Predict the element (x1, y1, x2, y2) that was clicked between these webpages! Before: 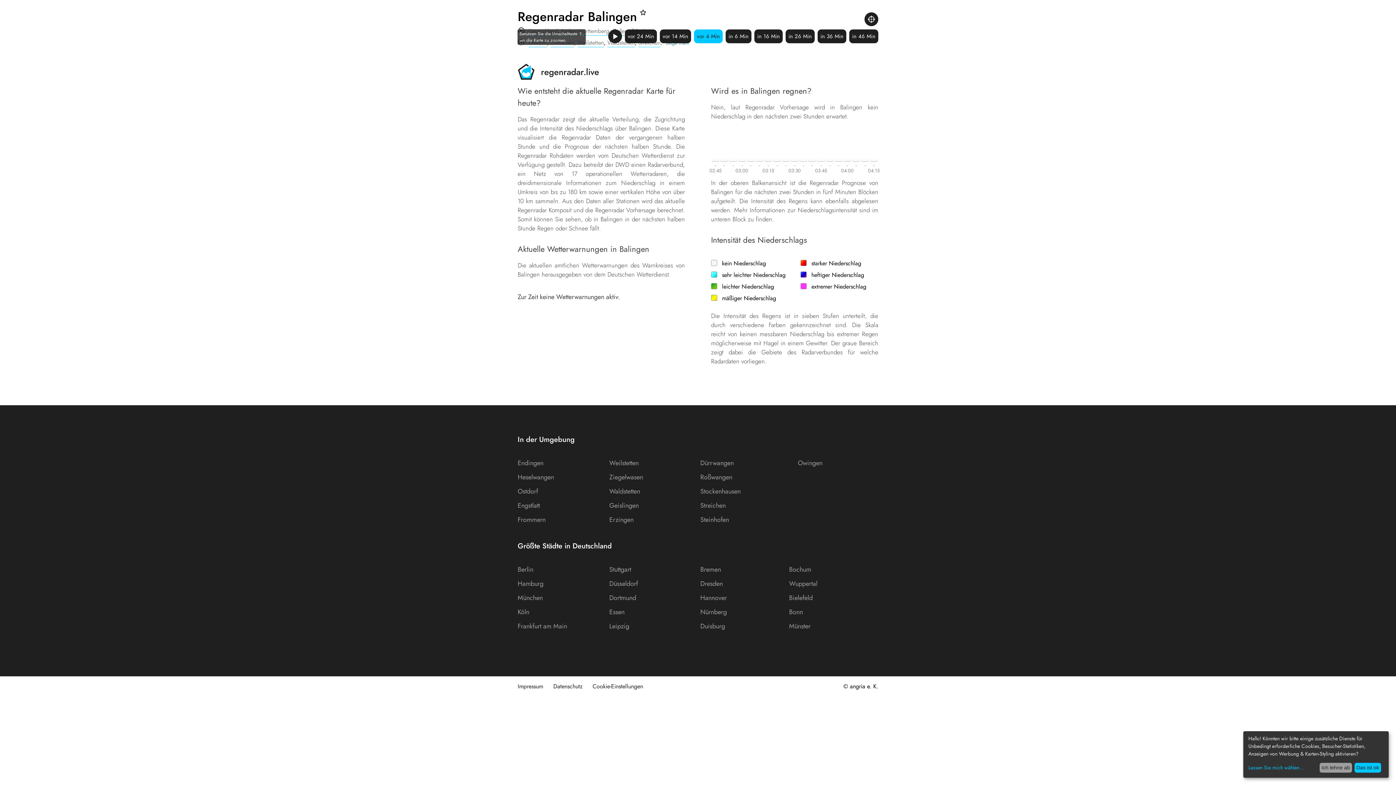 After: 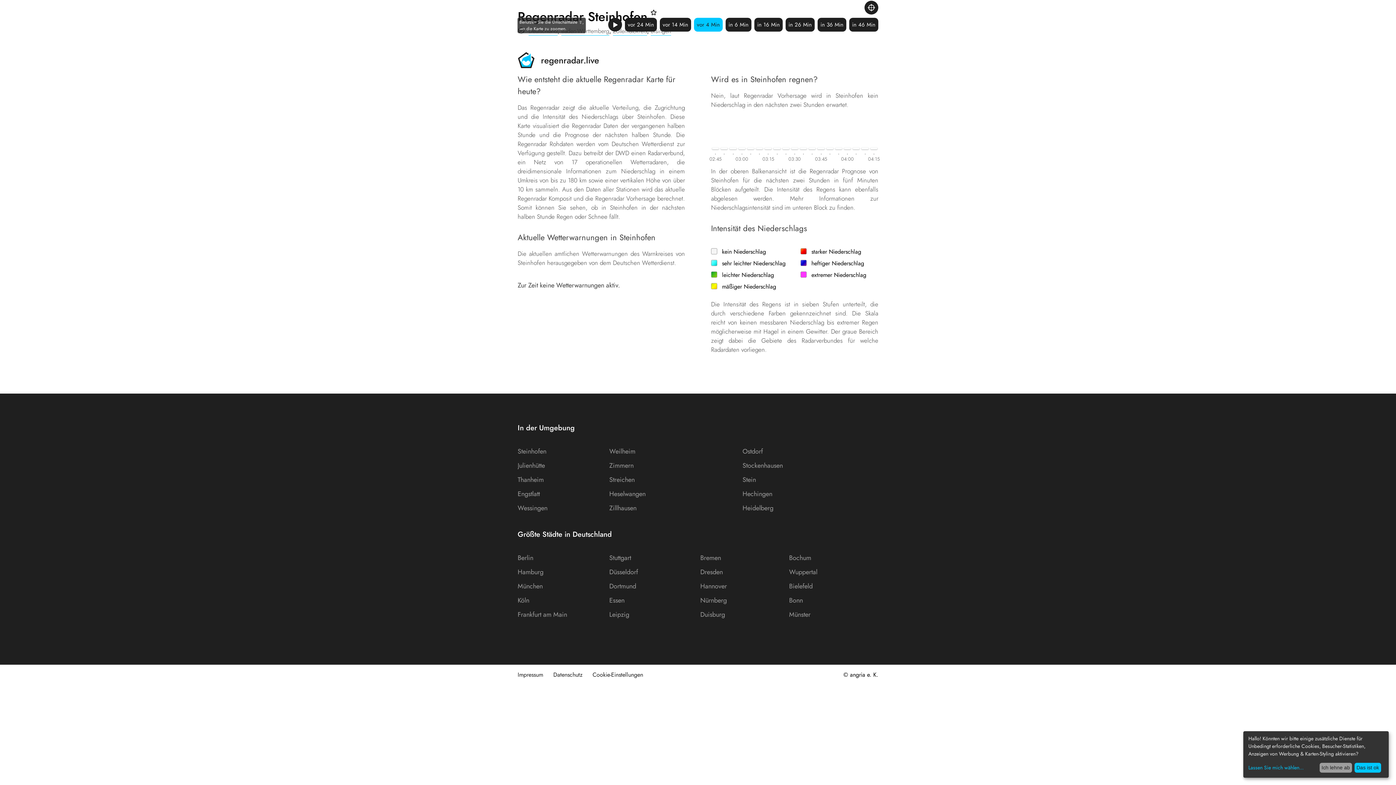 Action: bbox: (700, 515, 796, 528) label: Steinhofen